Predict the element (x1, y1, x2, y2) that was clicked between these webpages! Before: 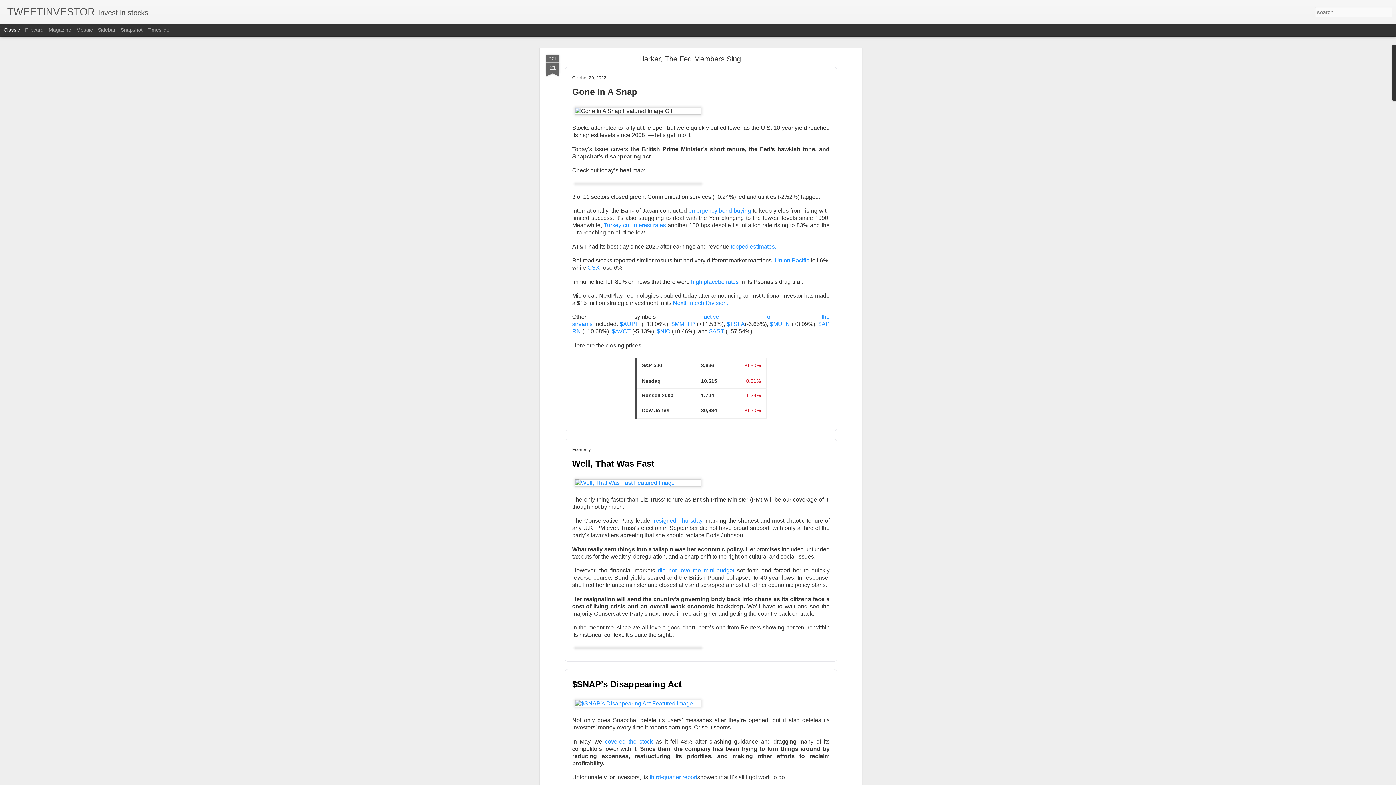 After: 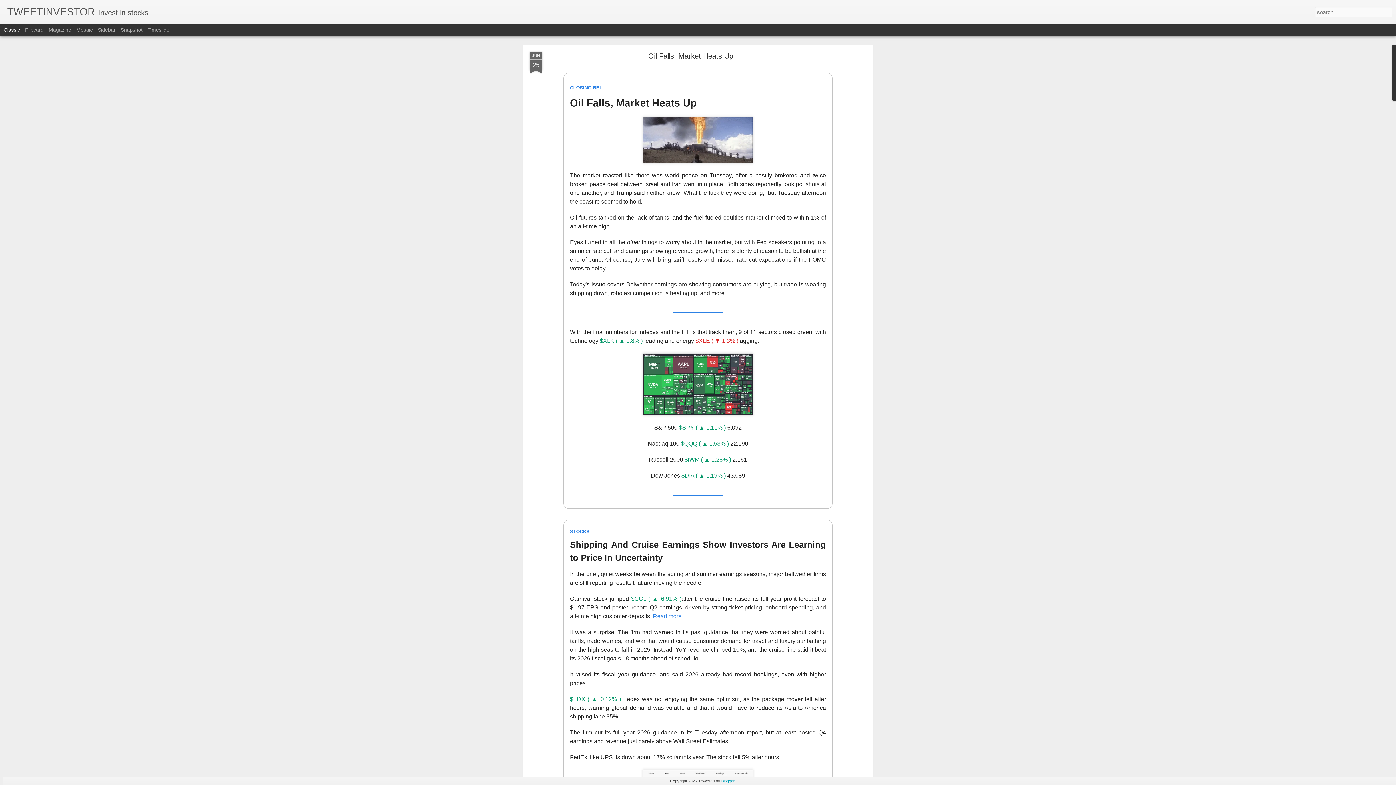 Action: label: TWEETINVESTOR bbox: (7, 10, 94, 16)